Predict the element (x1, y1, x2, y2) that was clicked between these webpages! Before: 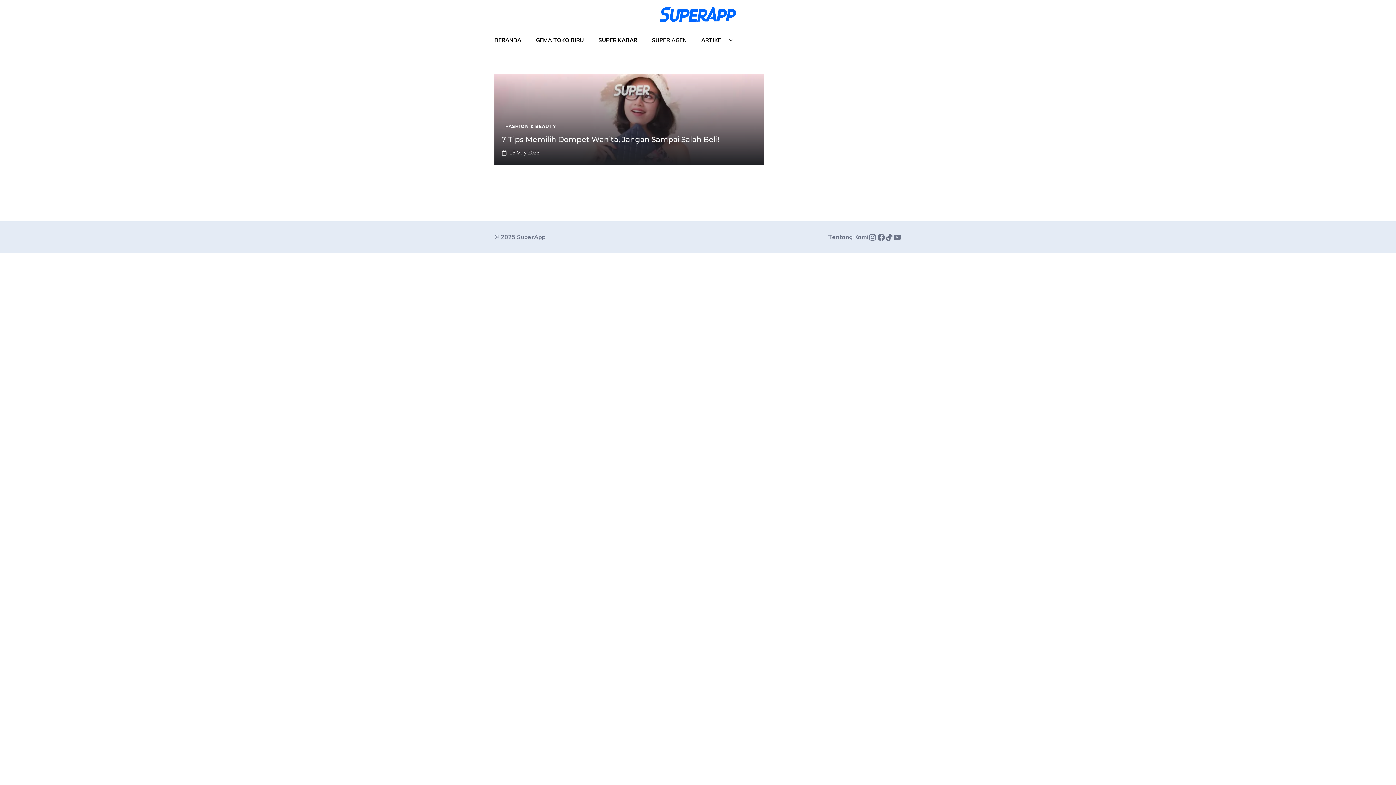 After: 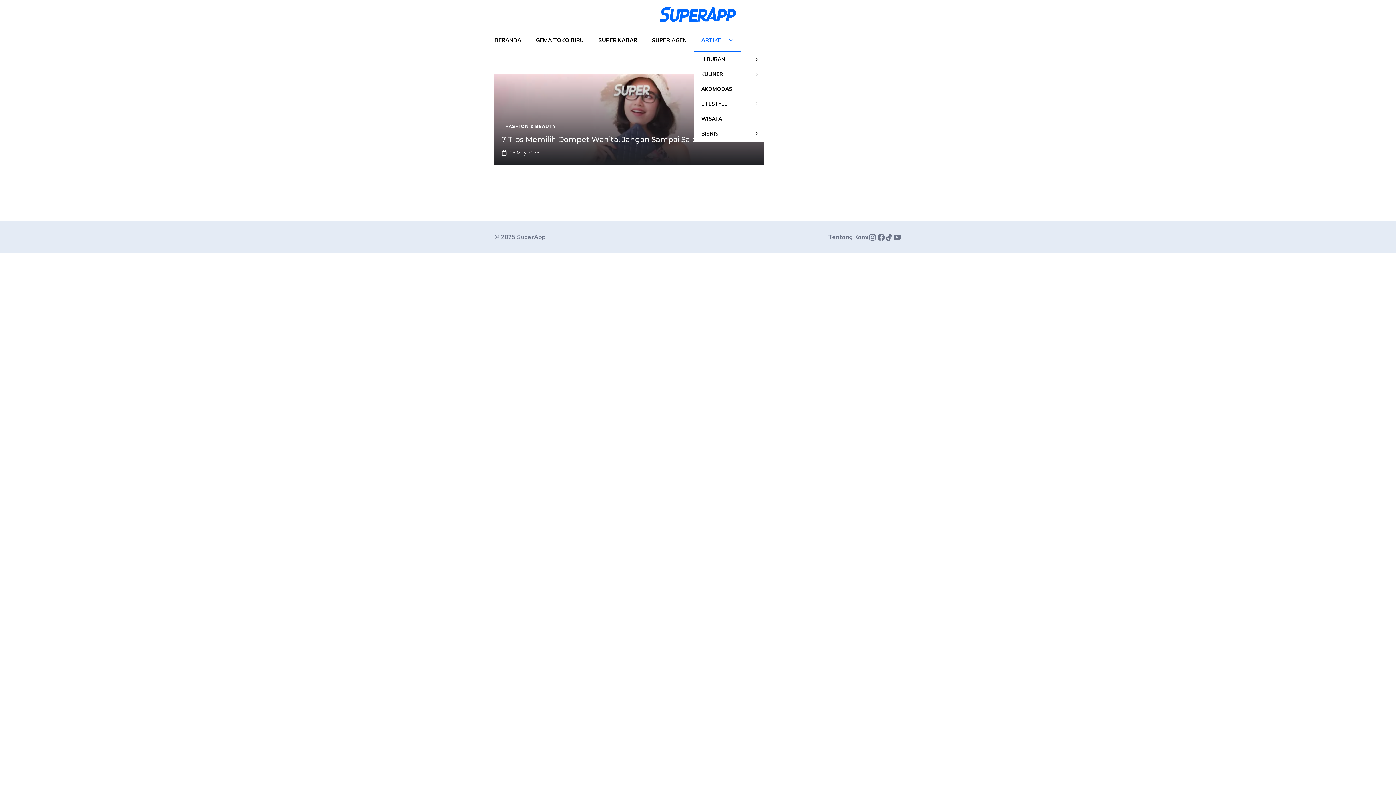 Action: bbox: (694, 29, 741, 52) label: ARTIKEL